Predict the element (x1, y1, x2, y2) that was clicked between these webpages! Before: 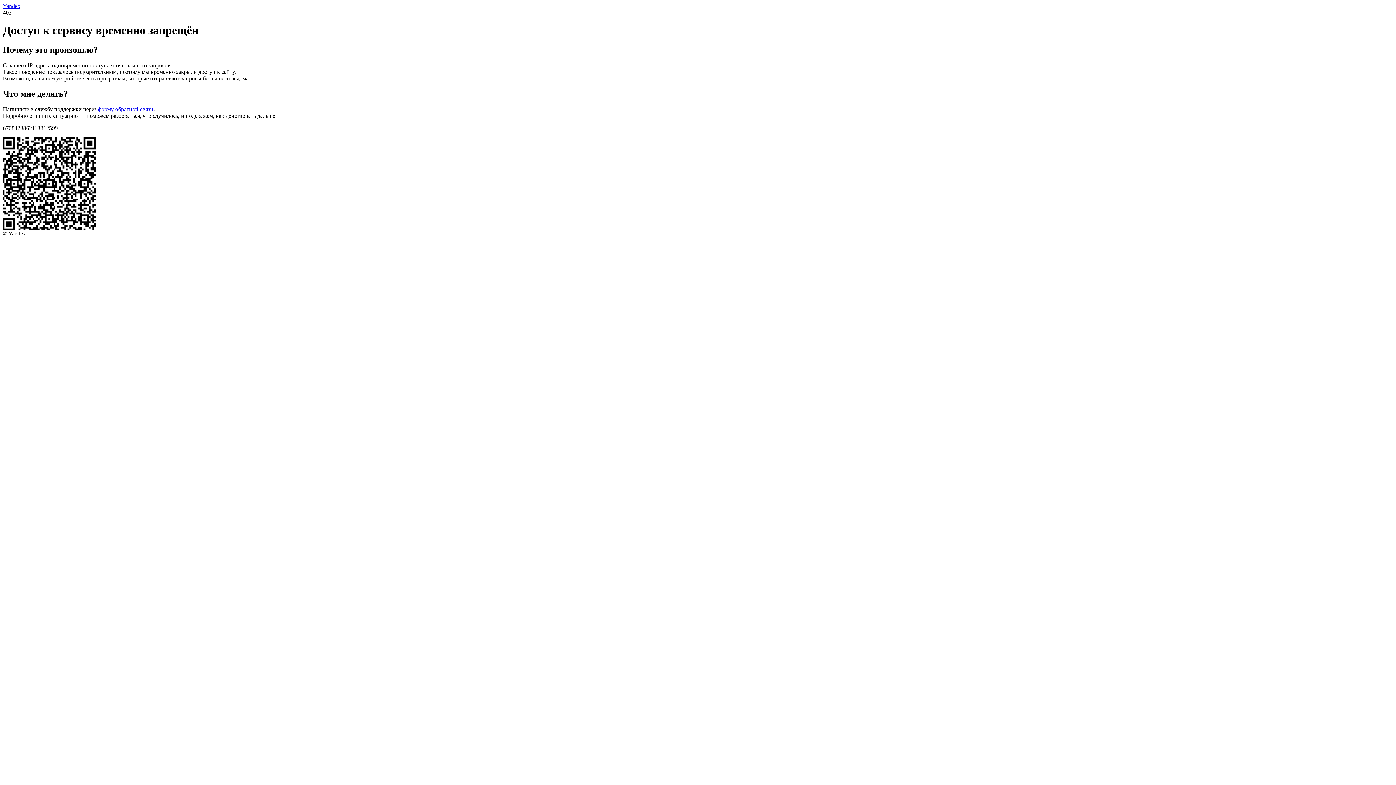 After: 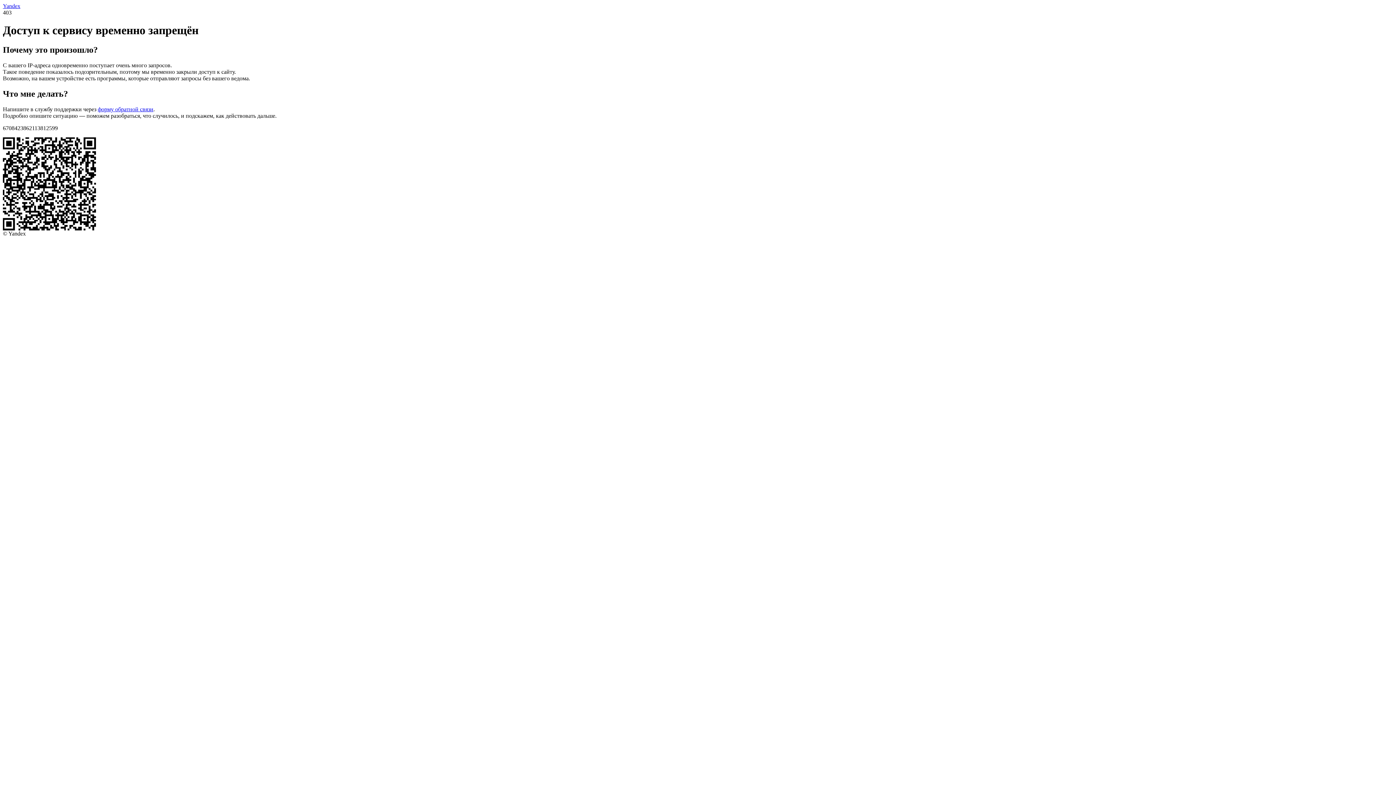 Action: label: форму обратной связи bbox: (97, 106, 153, 112)